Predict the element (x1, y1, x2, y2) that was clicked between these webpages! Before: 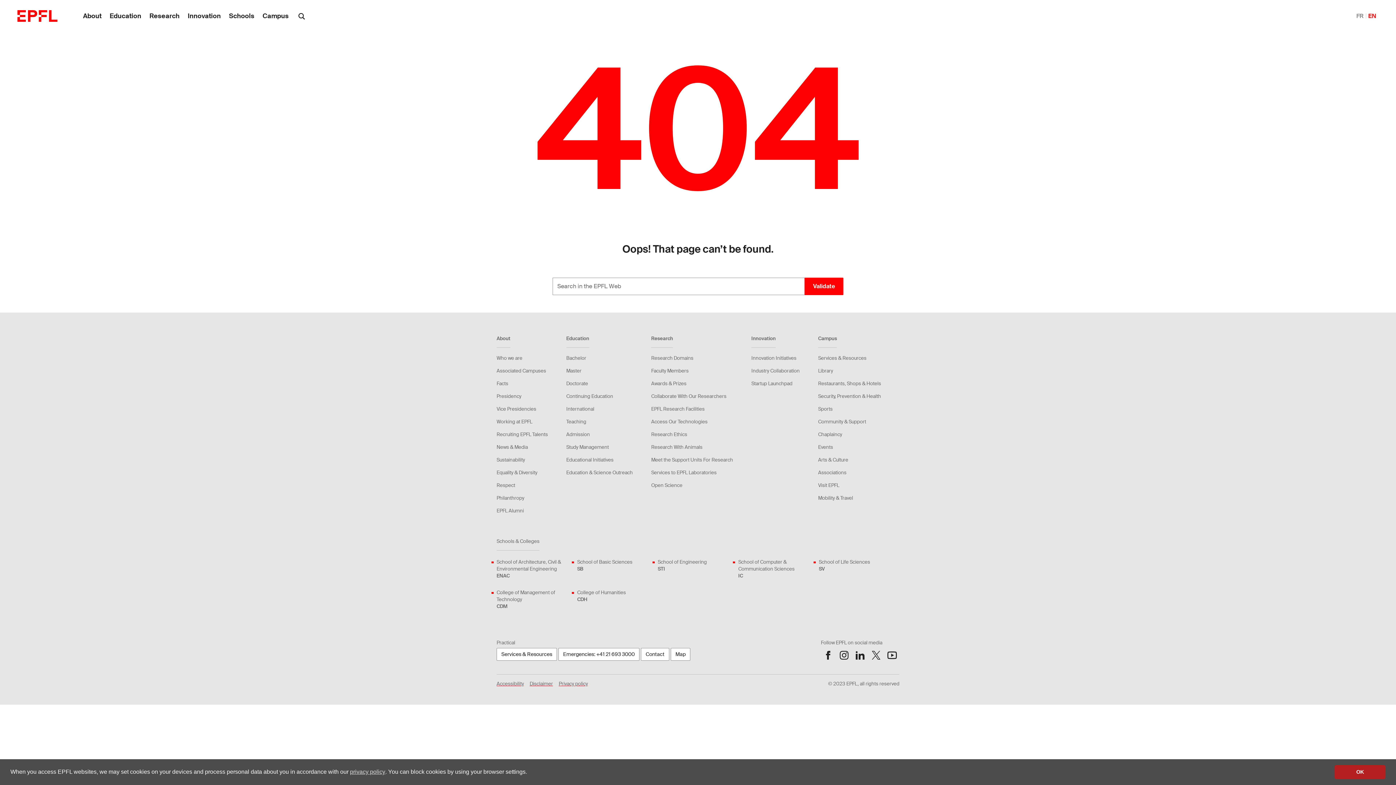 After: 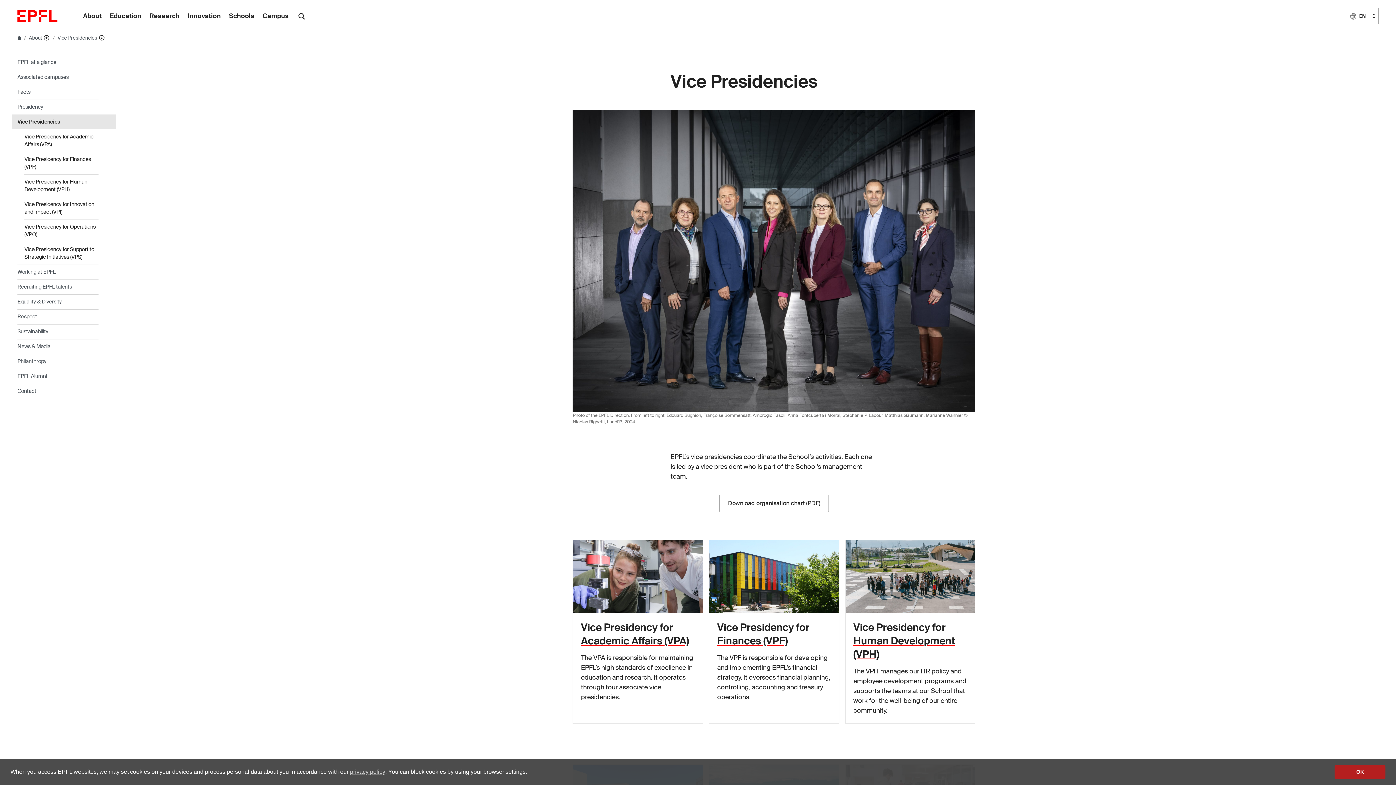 Action: label: Vice Presidencies bbox: (496, 405, 536, 412)